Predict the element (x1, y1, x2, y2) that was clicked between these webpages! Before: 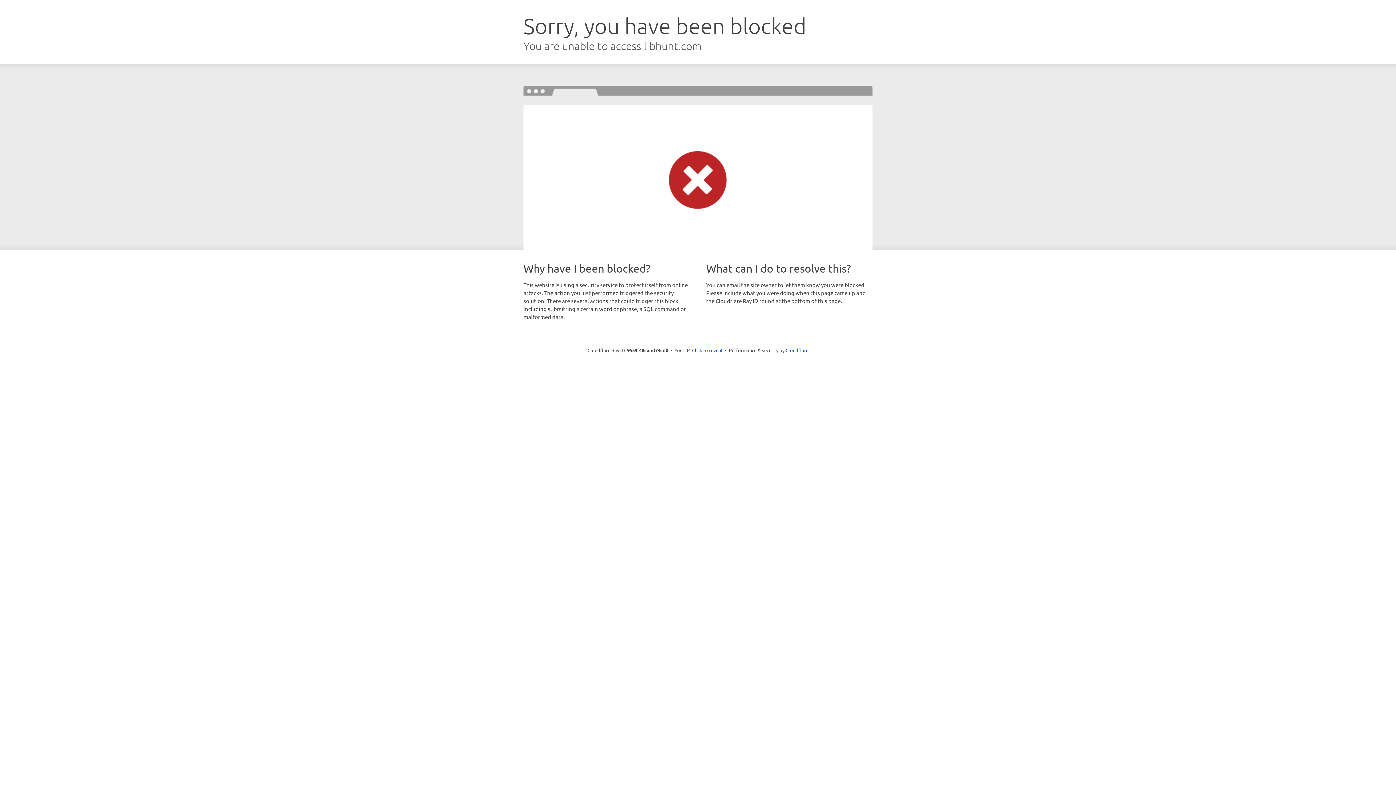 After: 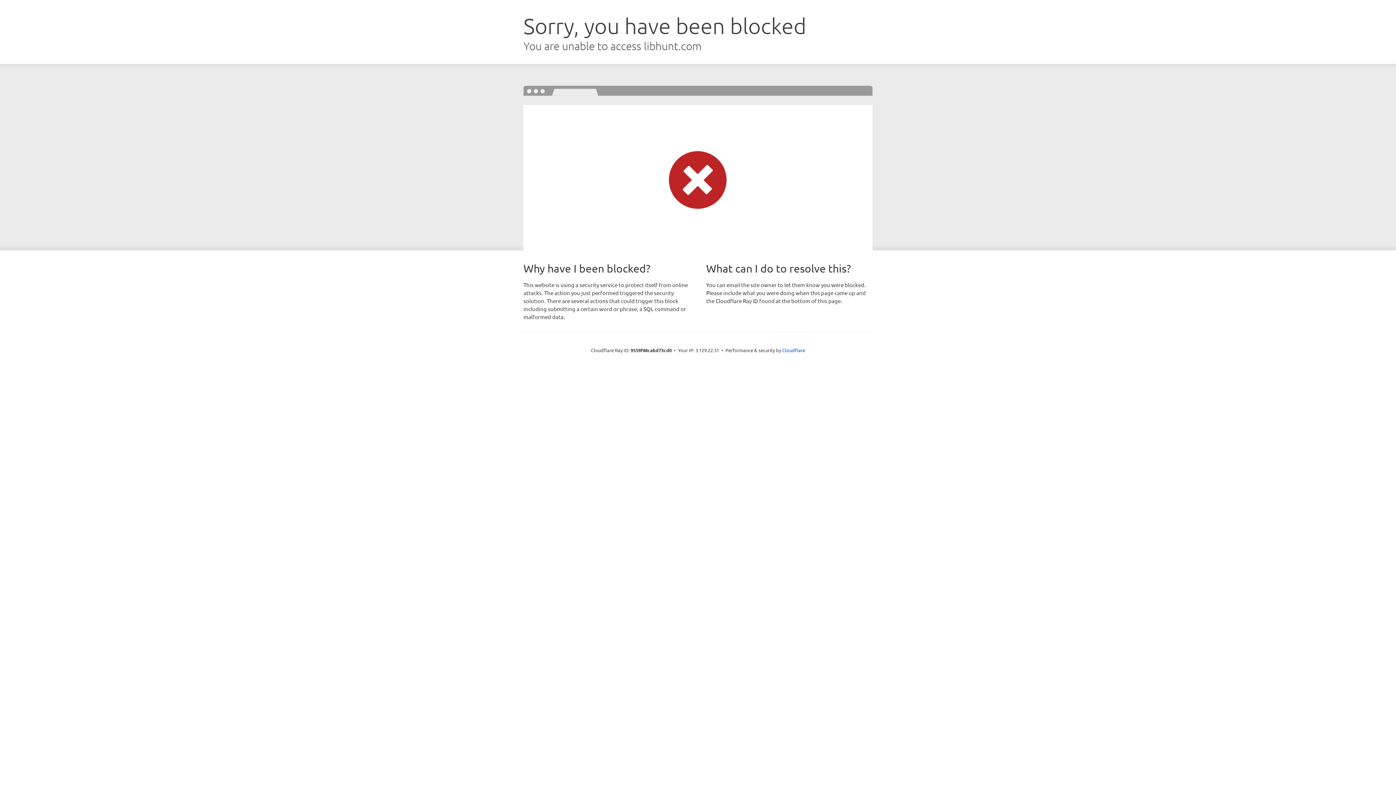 Action: label: Click to reveal bbox: (692, 346, 722, 353)